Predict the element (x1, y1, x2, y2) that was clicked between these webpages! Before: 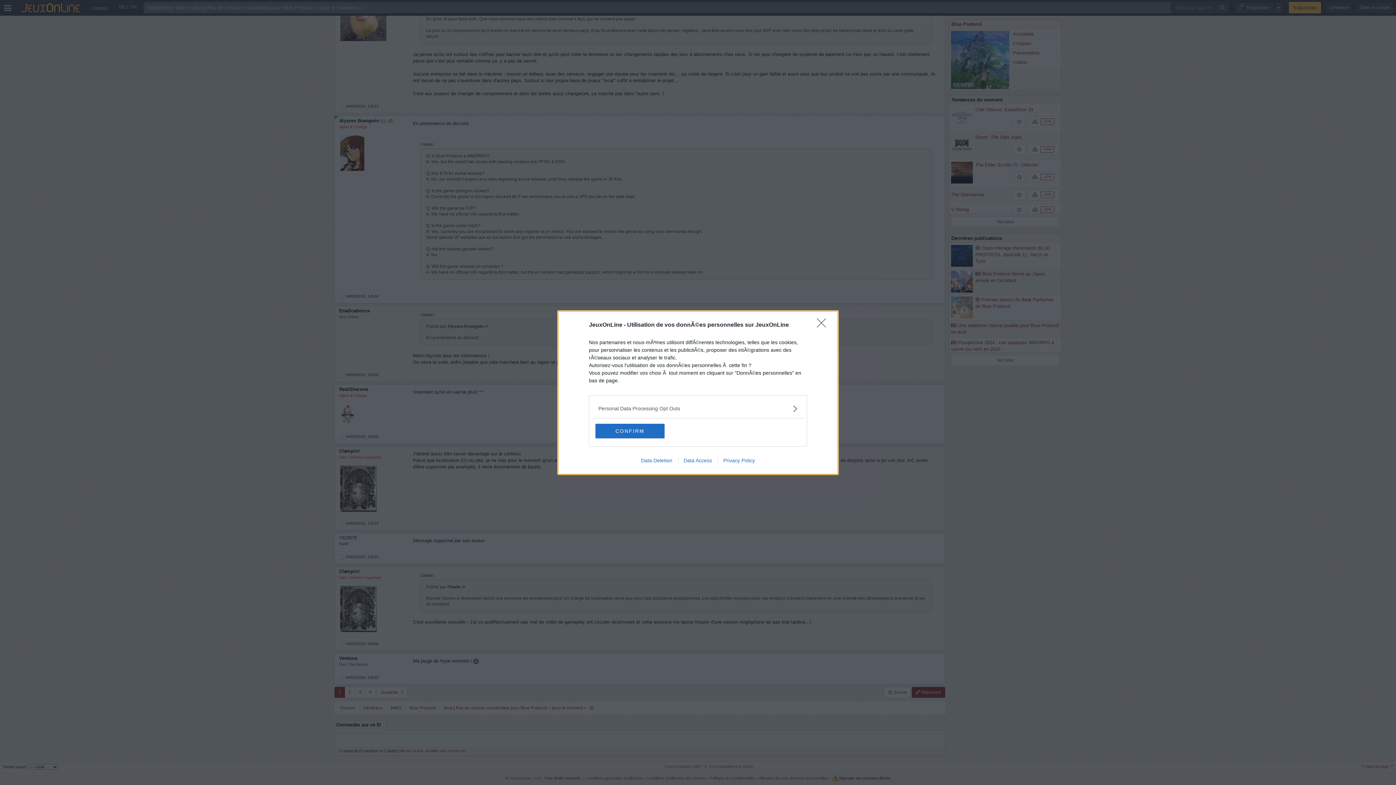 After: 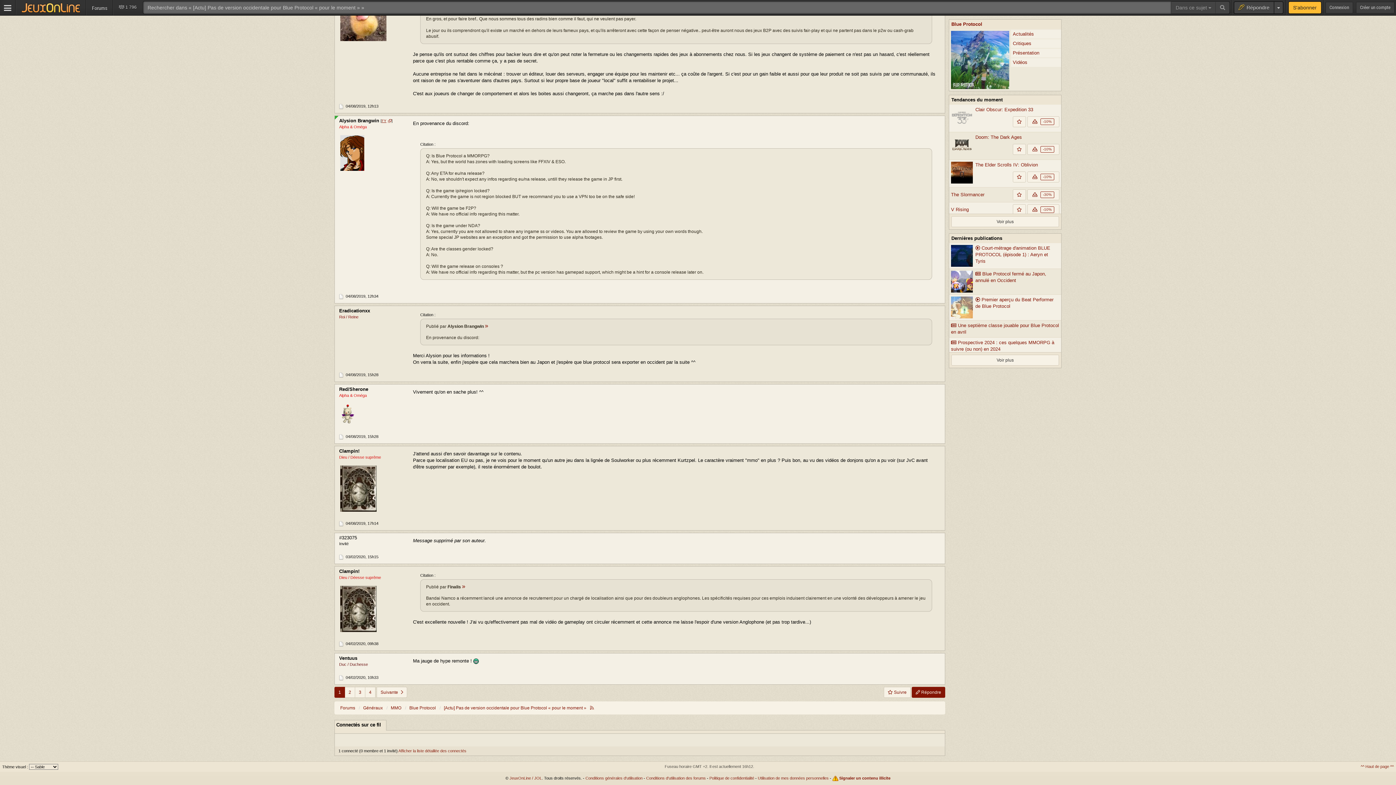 Action: bbox: (817, 318, 830, 332) label: Close